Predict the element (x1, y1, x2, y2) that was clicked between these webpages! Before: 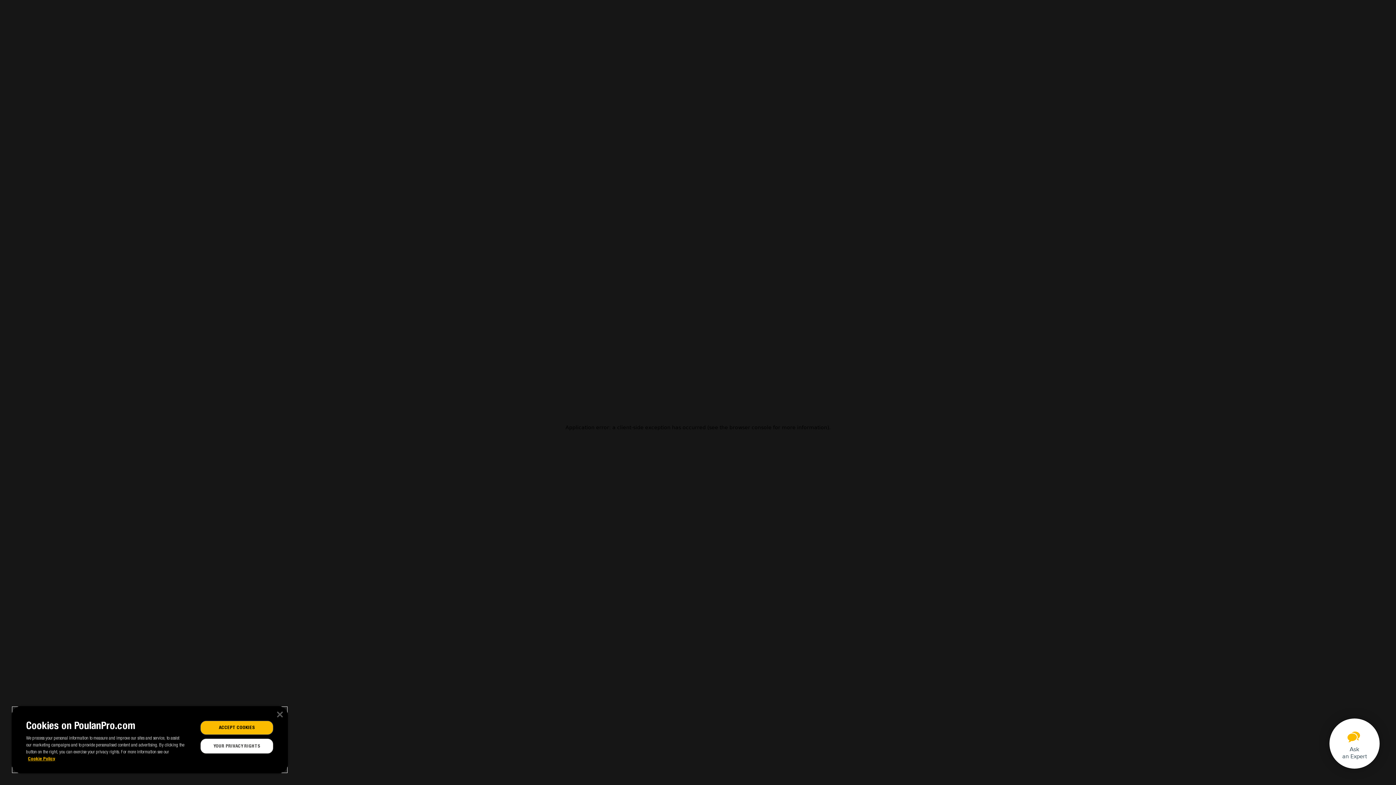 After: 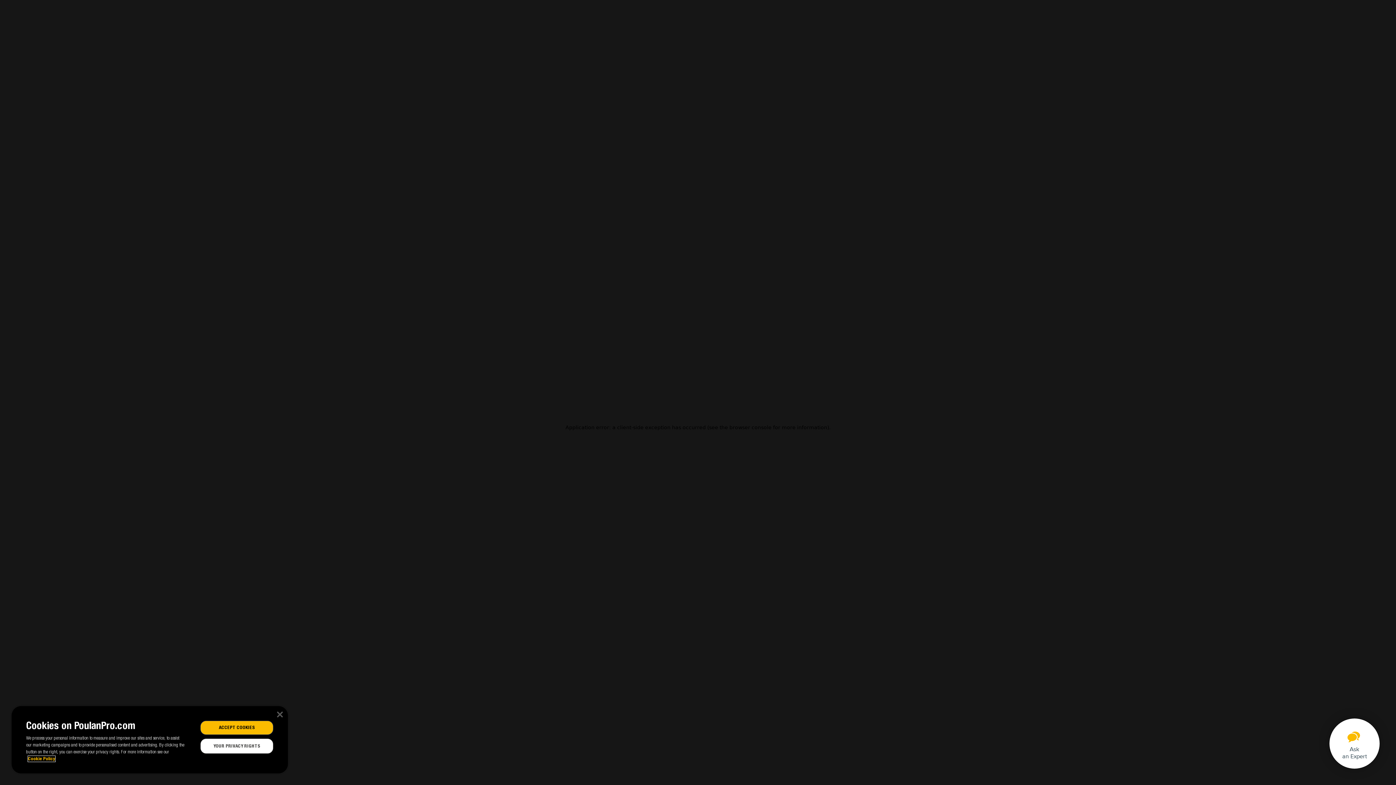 Action: label: More information about our cookies bbox: (28, 756, 55, 762)